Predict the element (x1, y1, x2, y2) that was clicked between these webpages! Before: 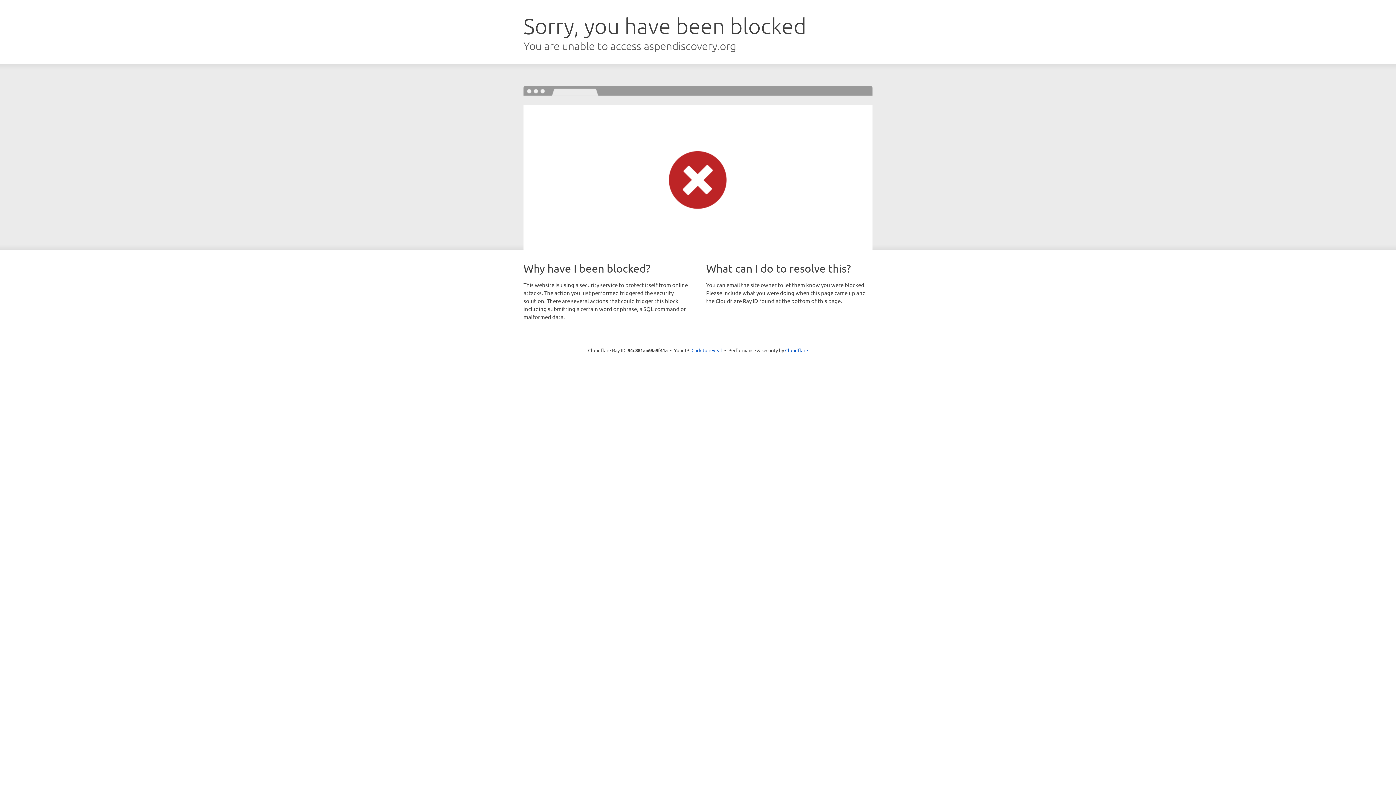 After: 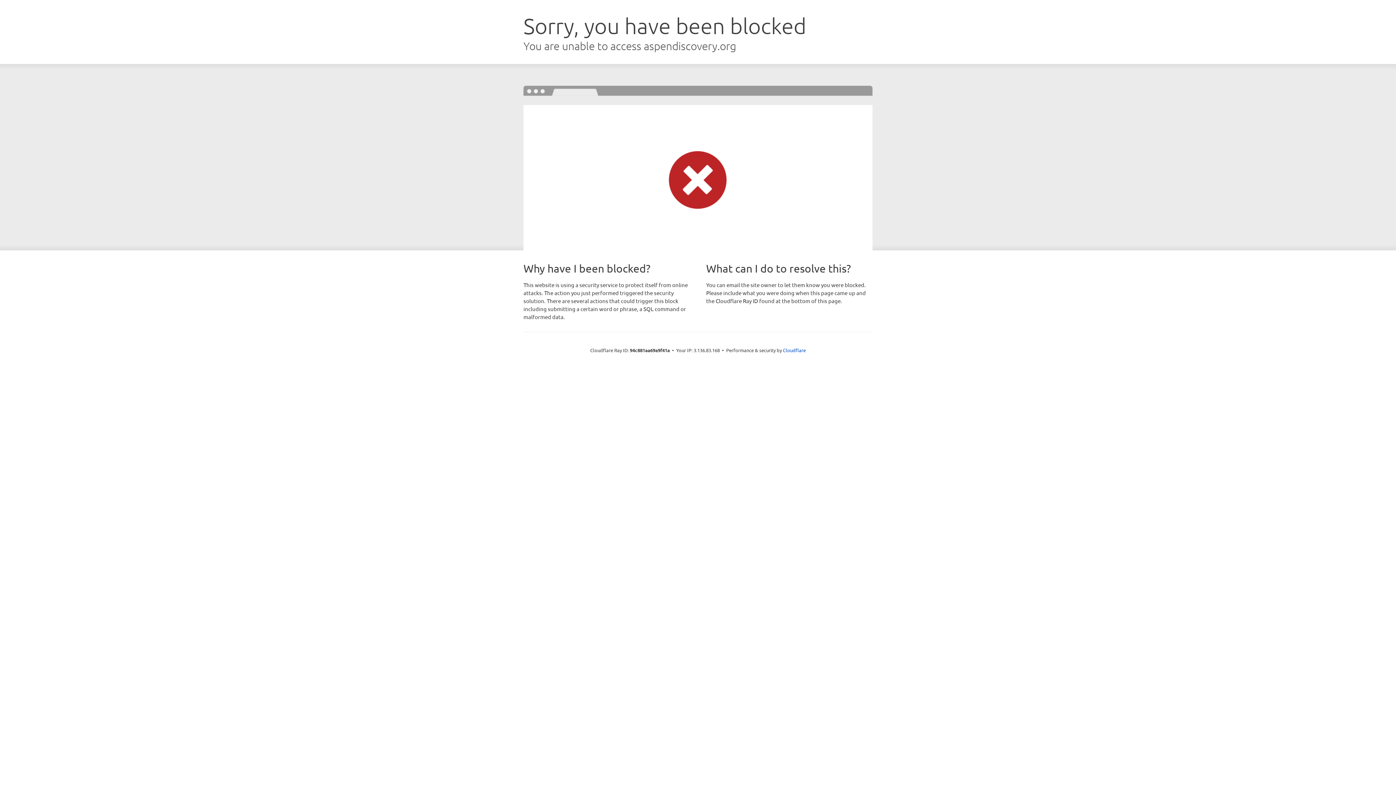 Action: label: Click to reveal bbox: (691, 346, 722, 353)